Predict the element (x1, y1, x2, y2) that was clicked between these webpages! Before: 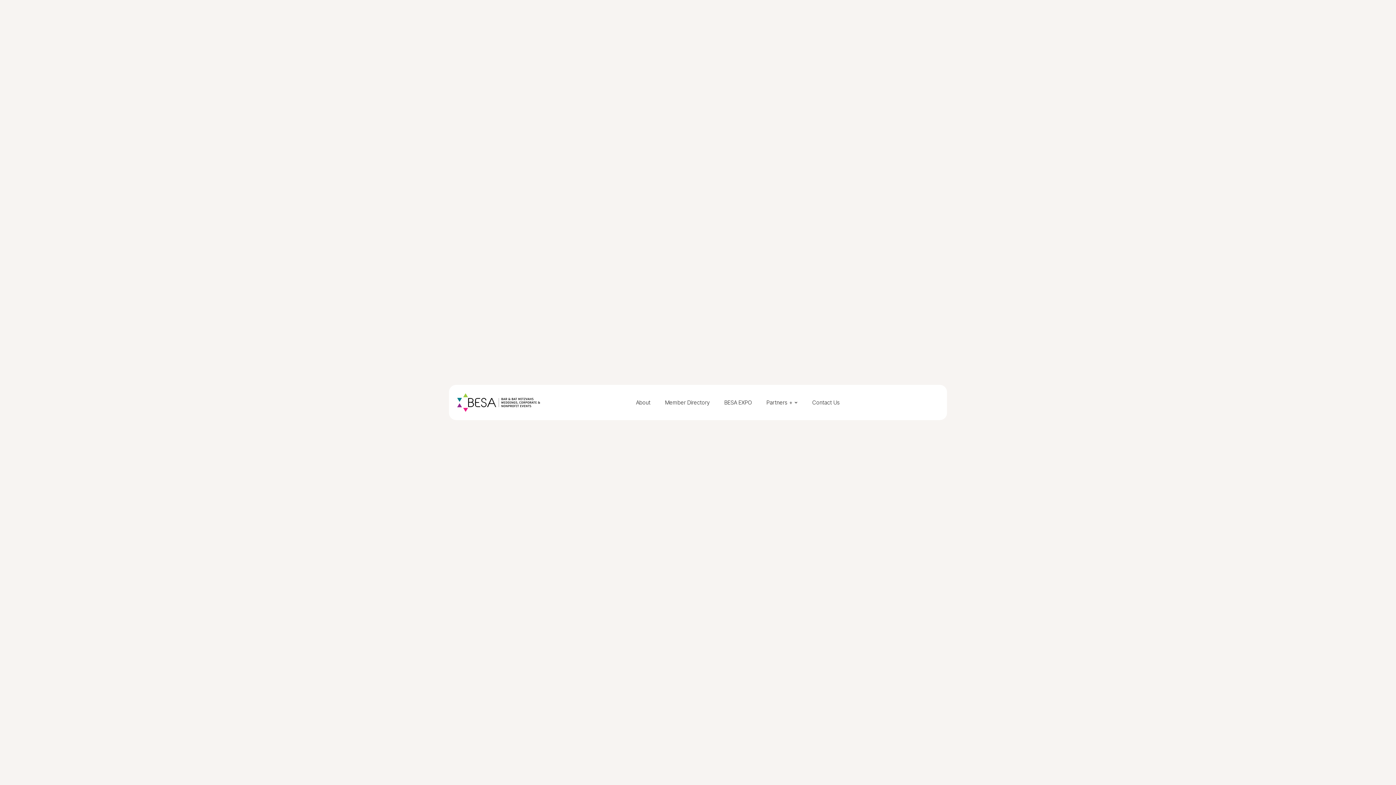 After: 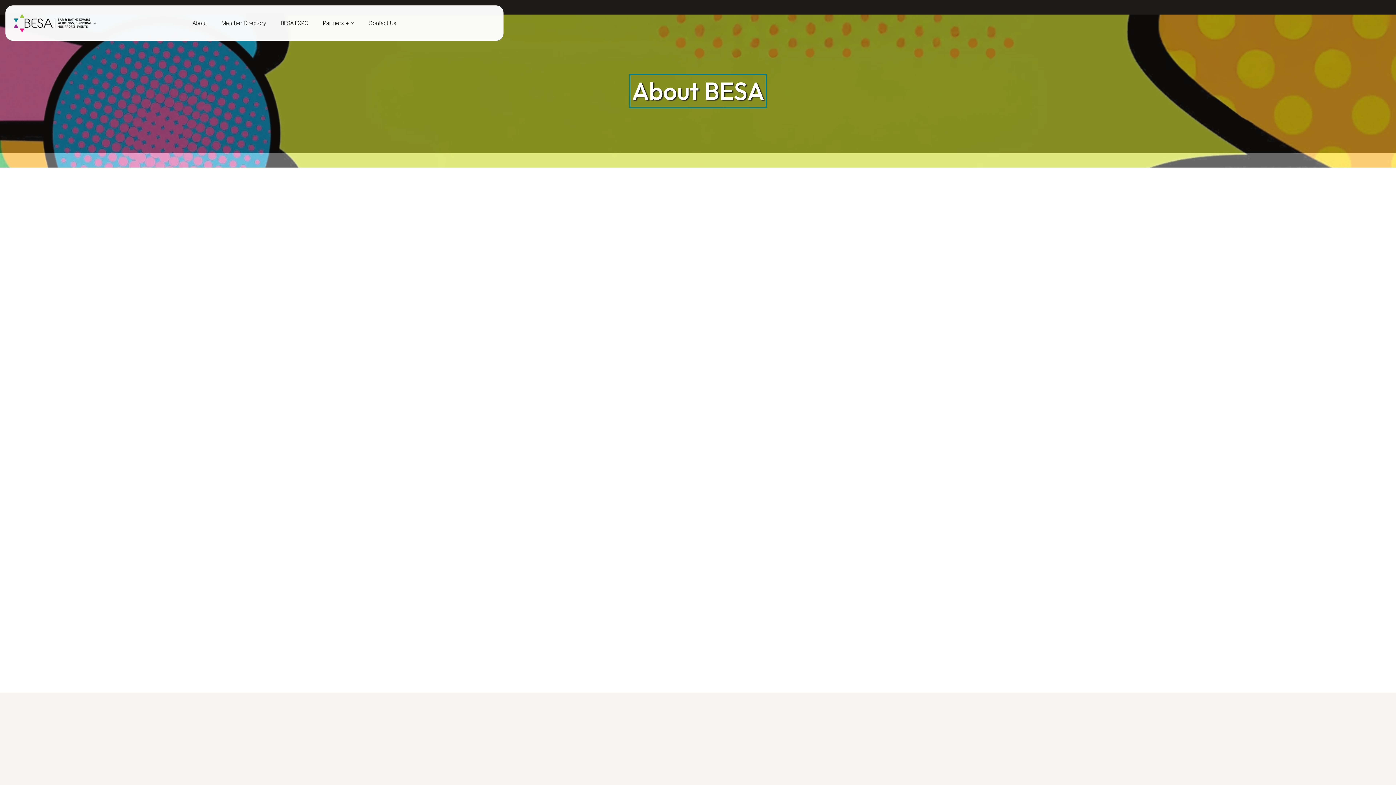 Action: bbox: (628, 392, 658, 413) label: About